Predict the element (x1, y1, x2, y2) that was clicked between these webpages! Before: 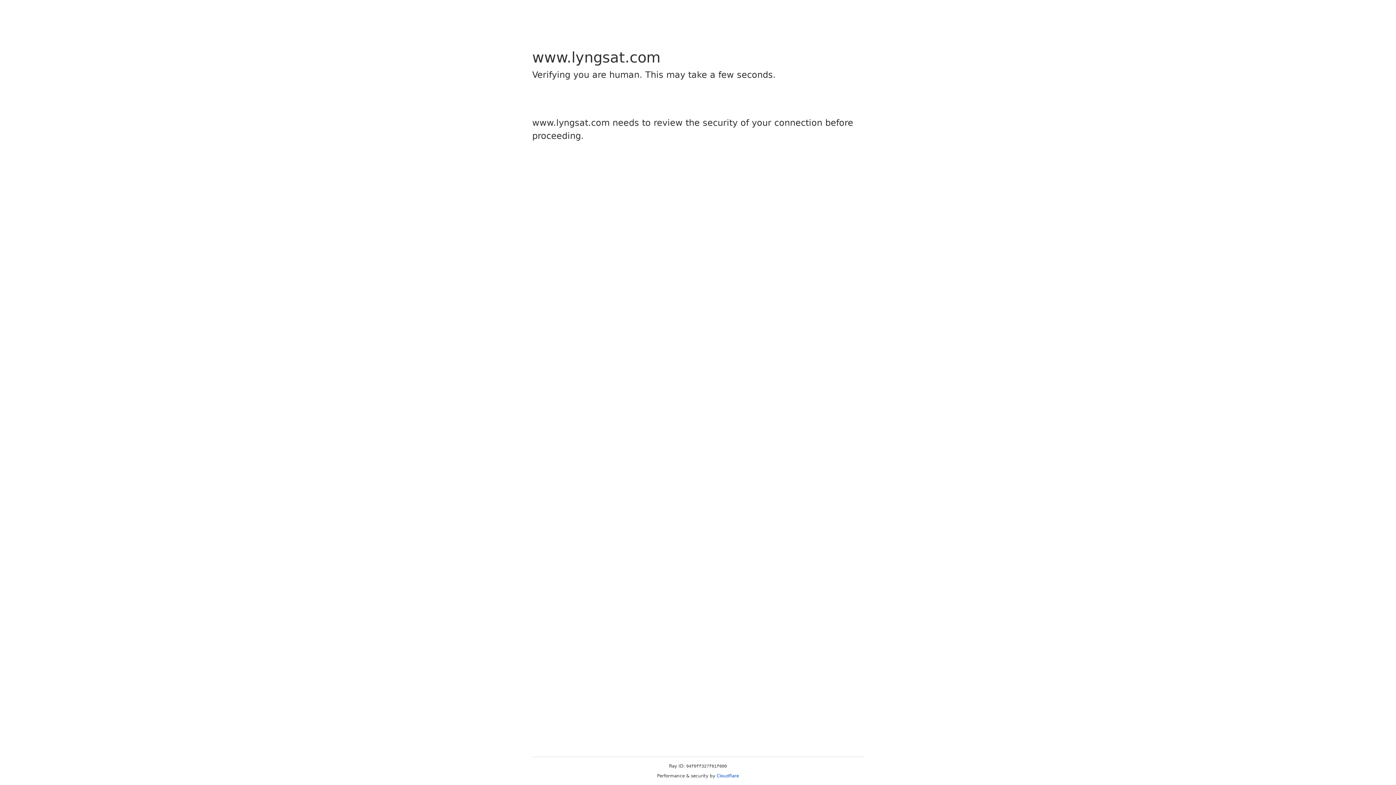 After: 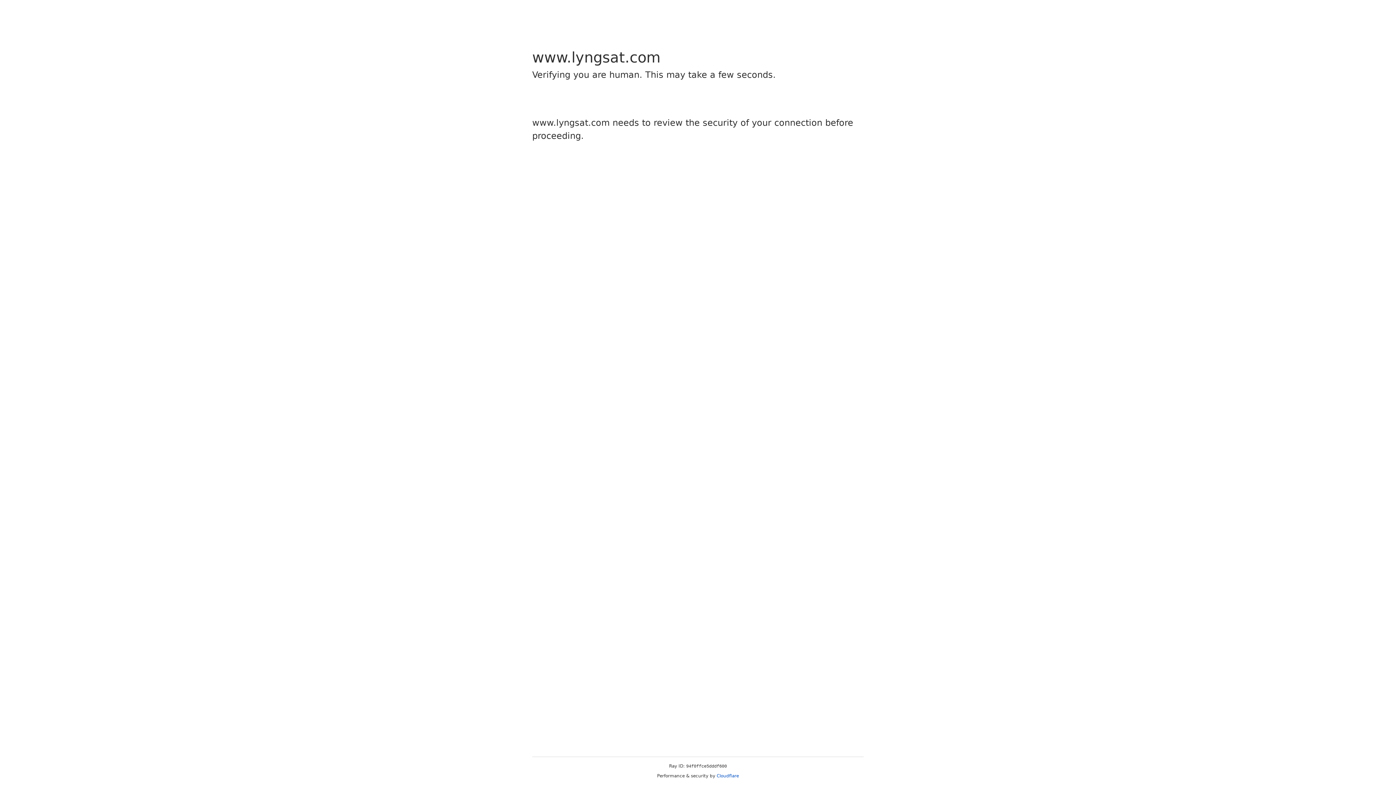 Action: label: Cloudflare bbox: (716, 773, 739, 778)